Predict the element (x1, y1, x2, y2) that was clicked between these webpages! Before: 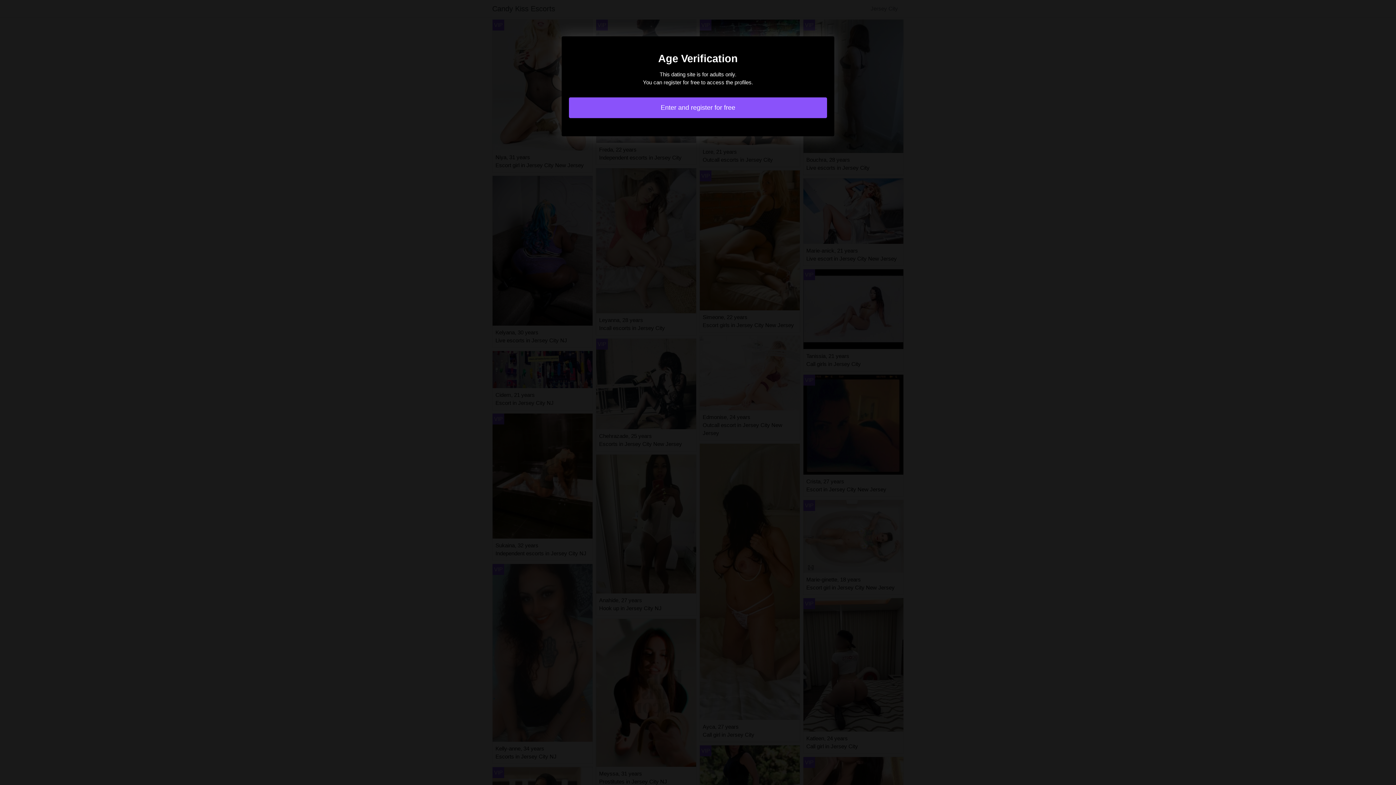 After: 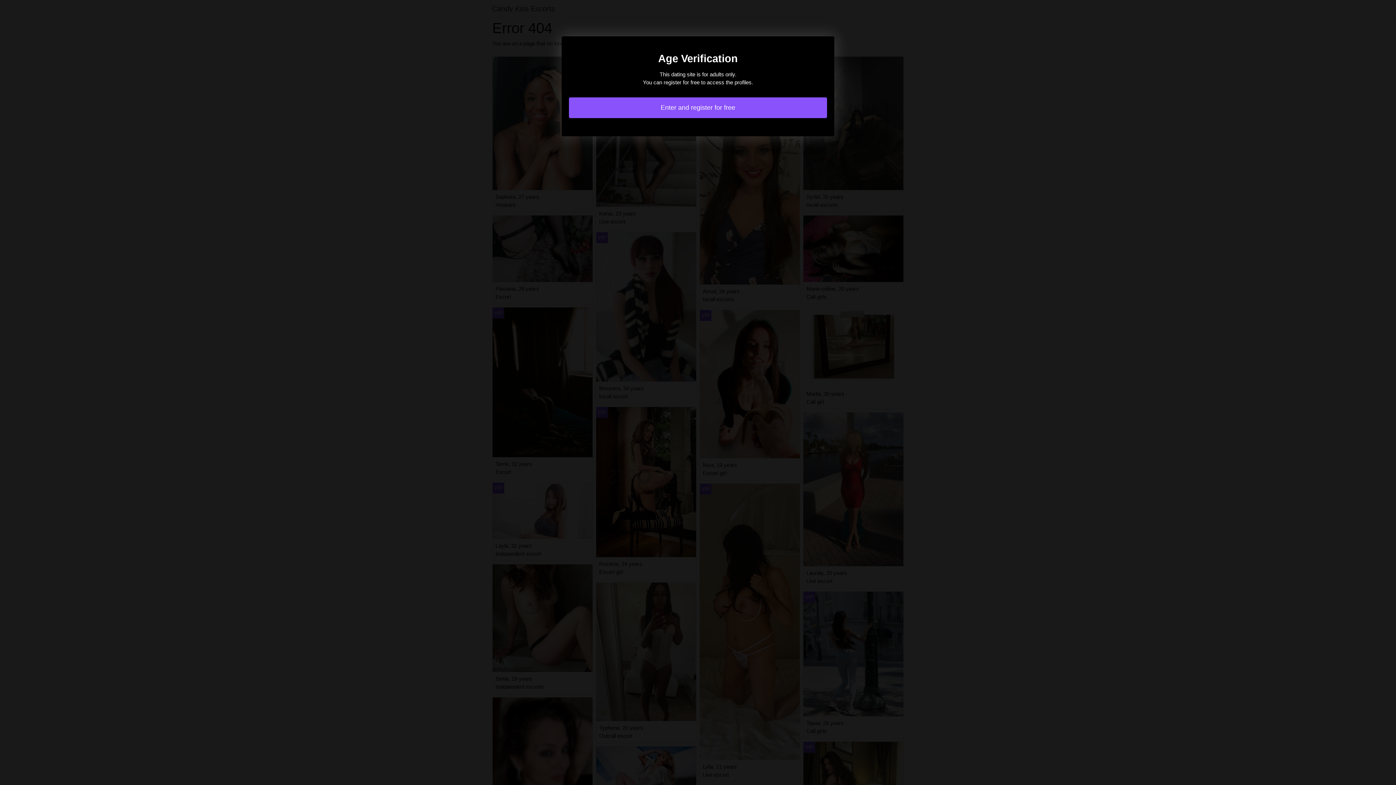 Action: bbox: (569, 97, 827, 118) label: Enter and register for free